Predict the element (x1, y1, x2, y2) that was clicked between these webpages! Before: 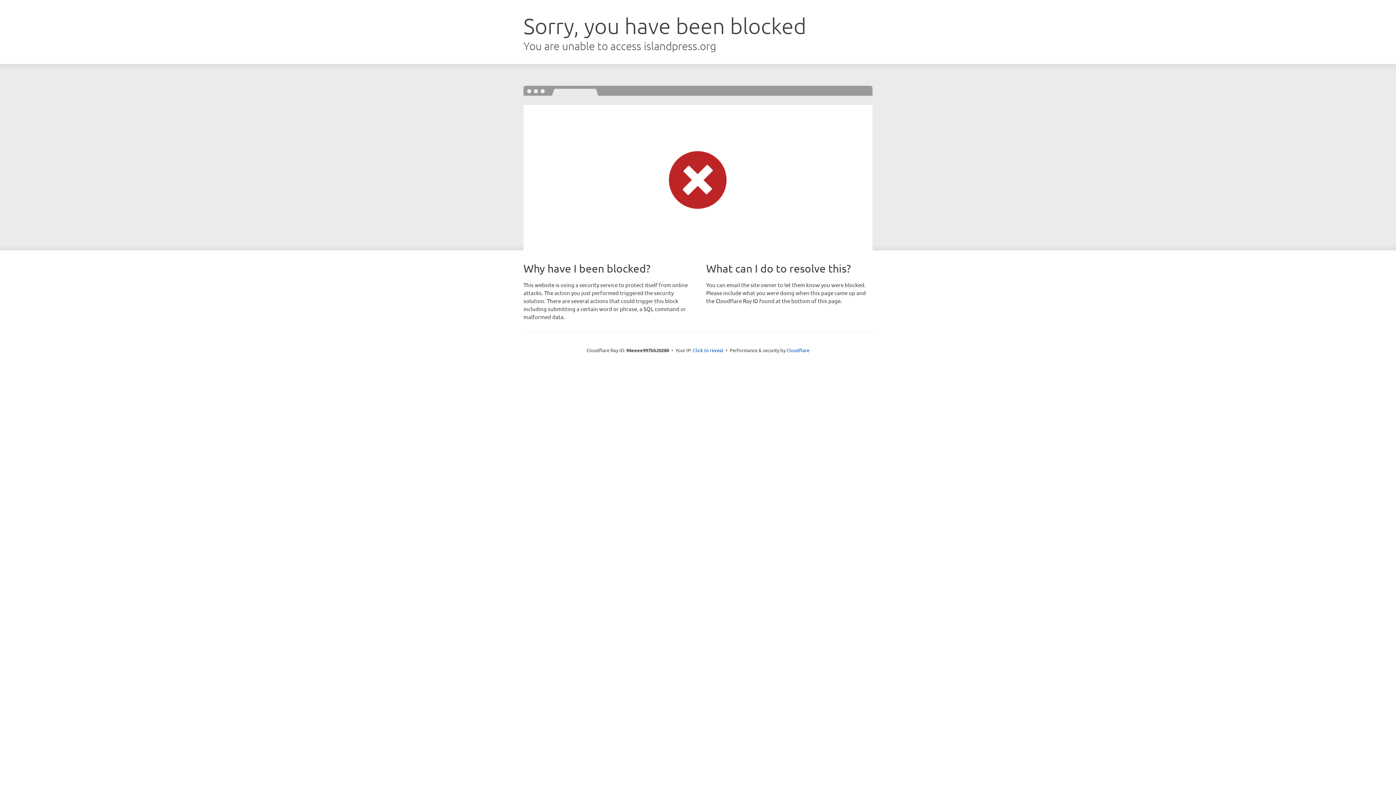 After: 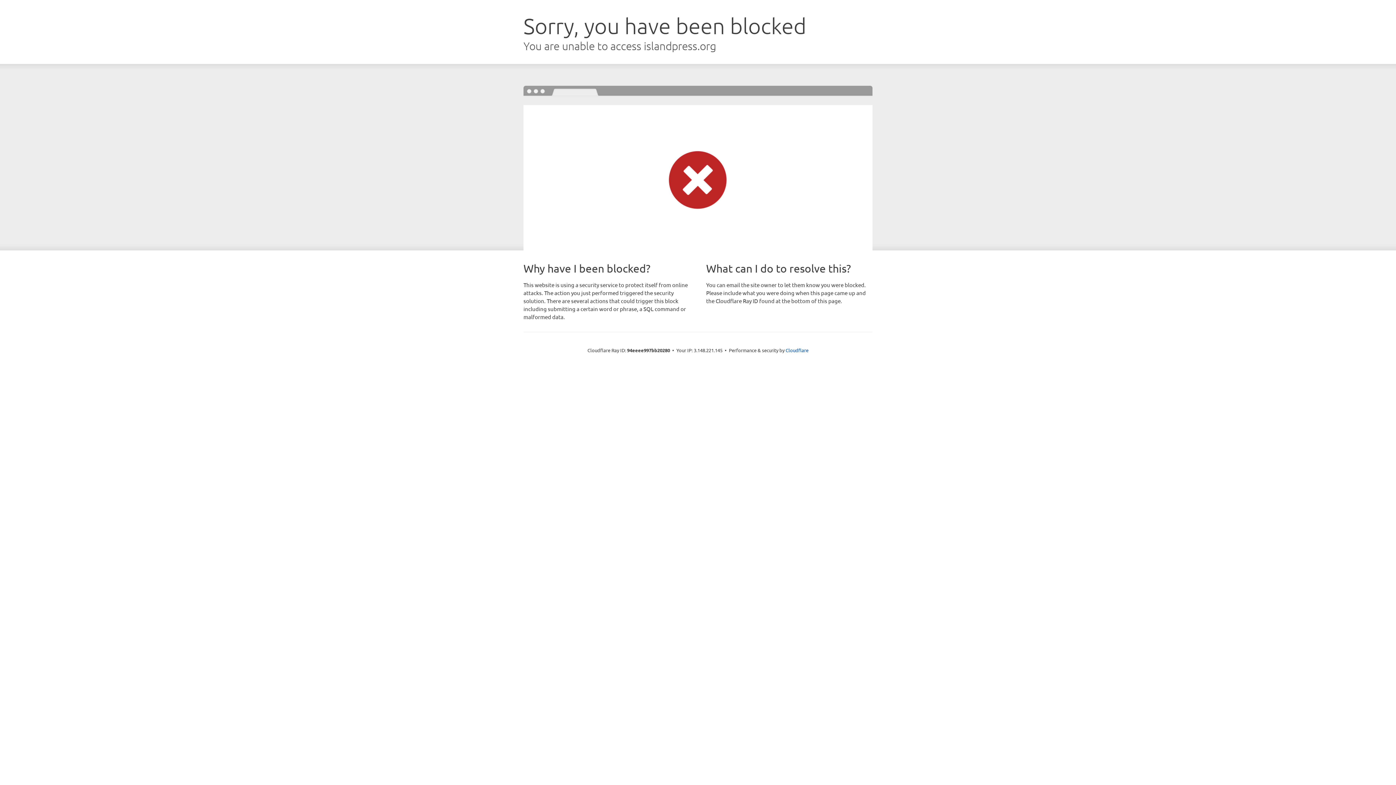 Action: label: Click to reveal bbox: (693, 346, 723, 353)